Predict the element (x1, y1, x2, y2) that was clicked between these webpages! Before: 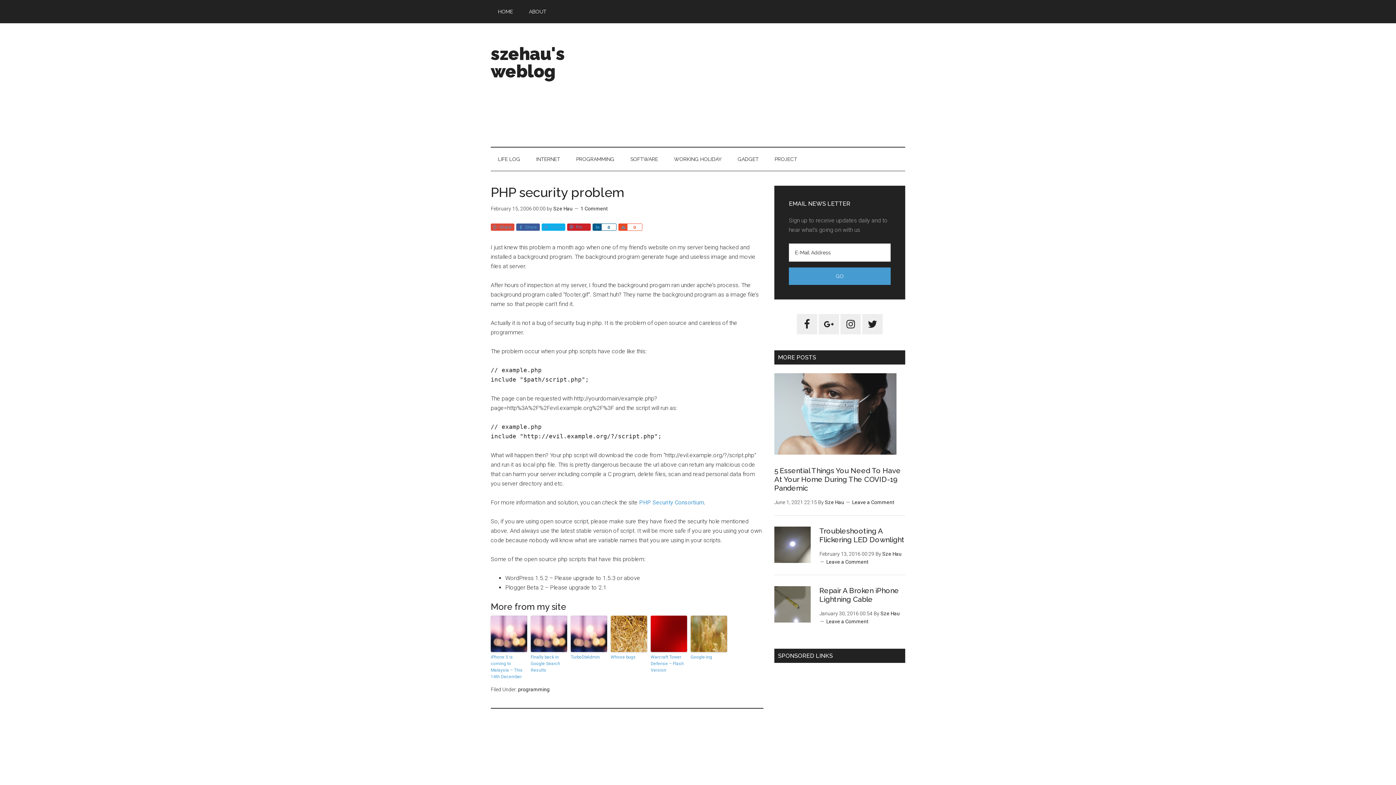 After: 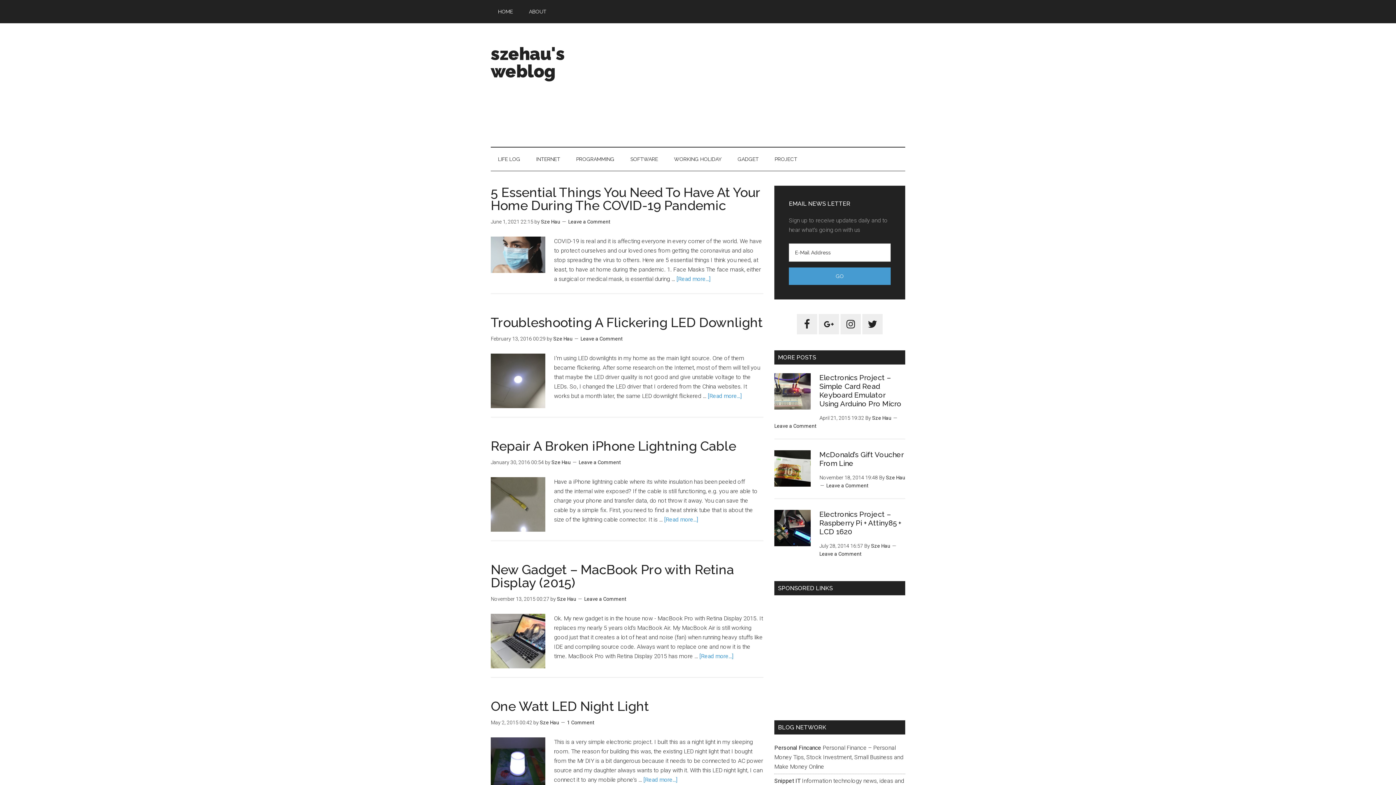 Action: bbox: (825, 499, 844, 505) label: Sze Hau